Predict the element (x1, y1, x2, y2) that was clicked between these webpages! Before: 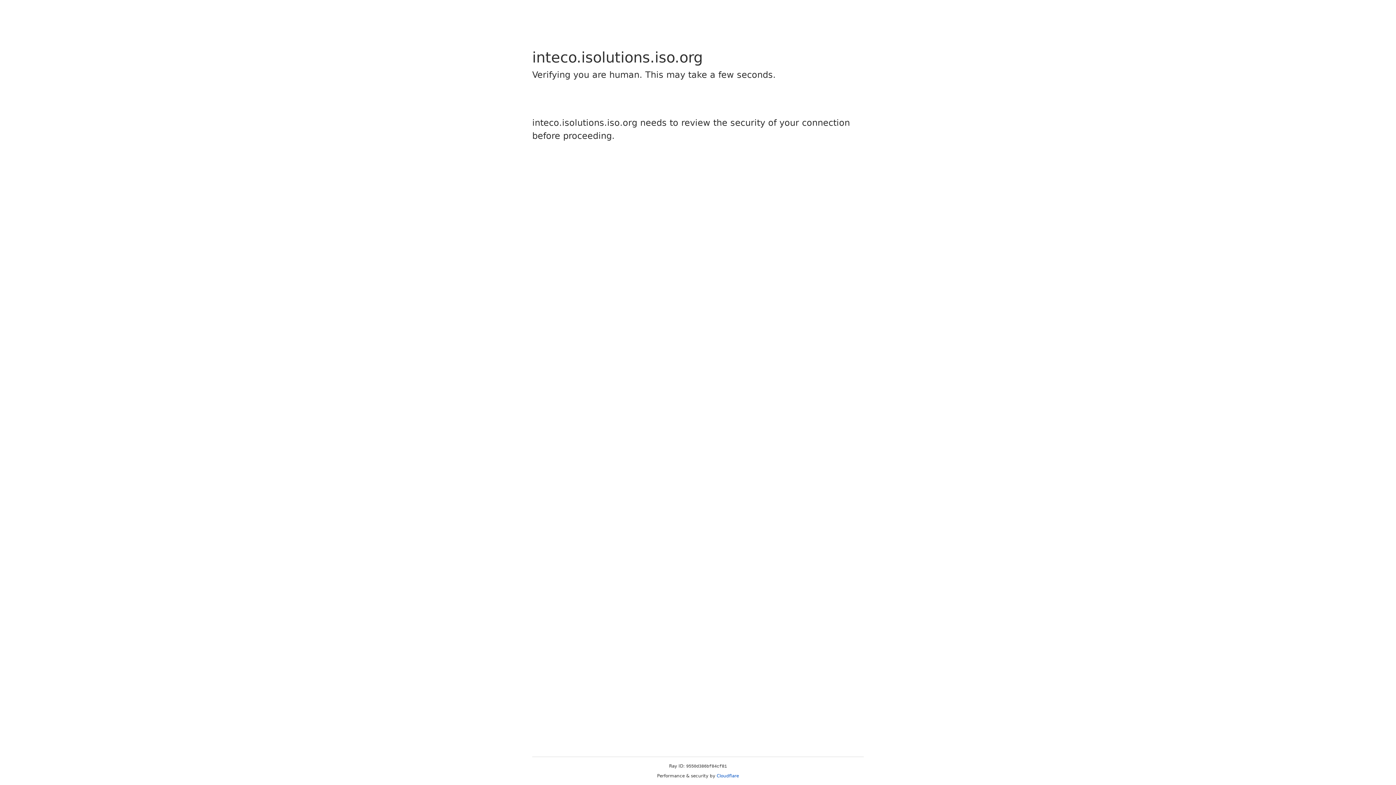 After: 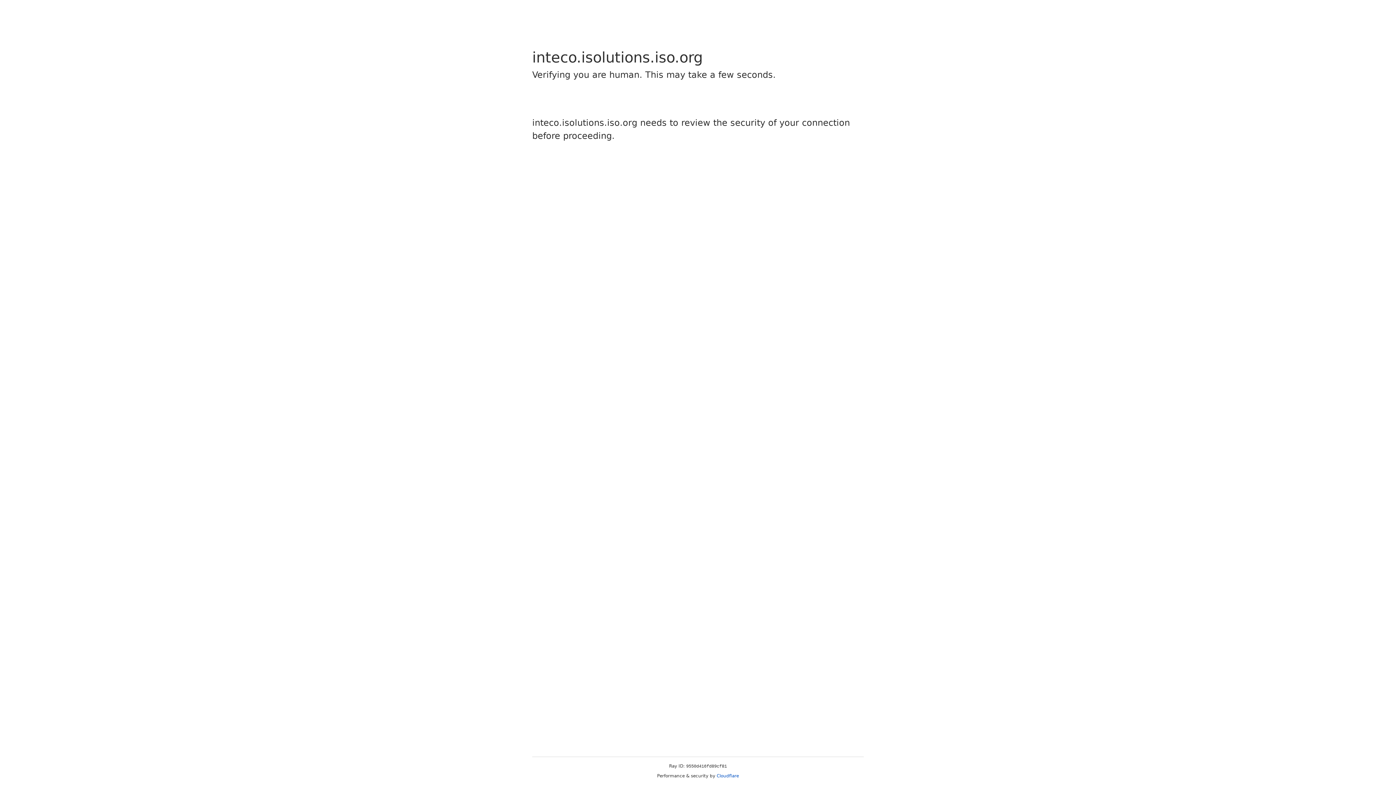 Action: label: Cloudflare bbox: (716, 773, 739, 778)